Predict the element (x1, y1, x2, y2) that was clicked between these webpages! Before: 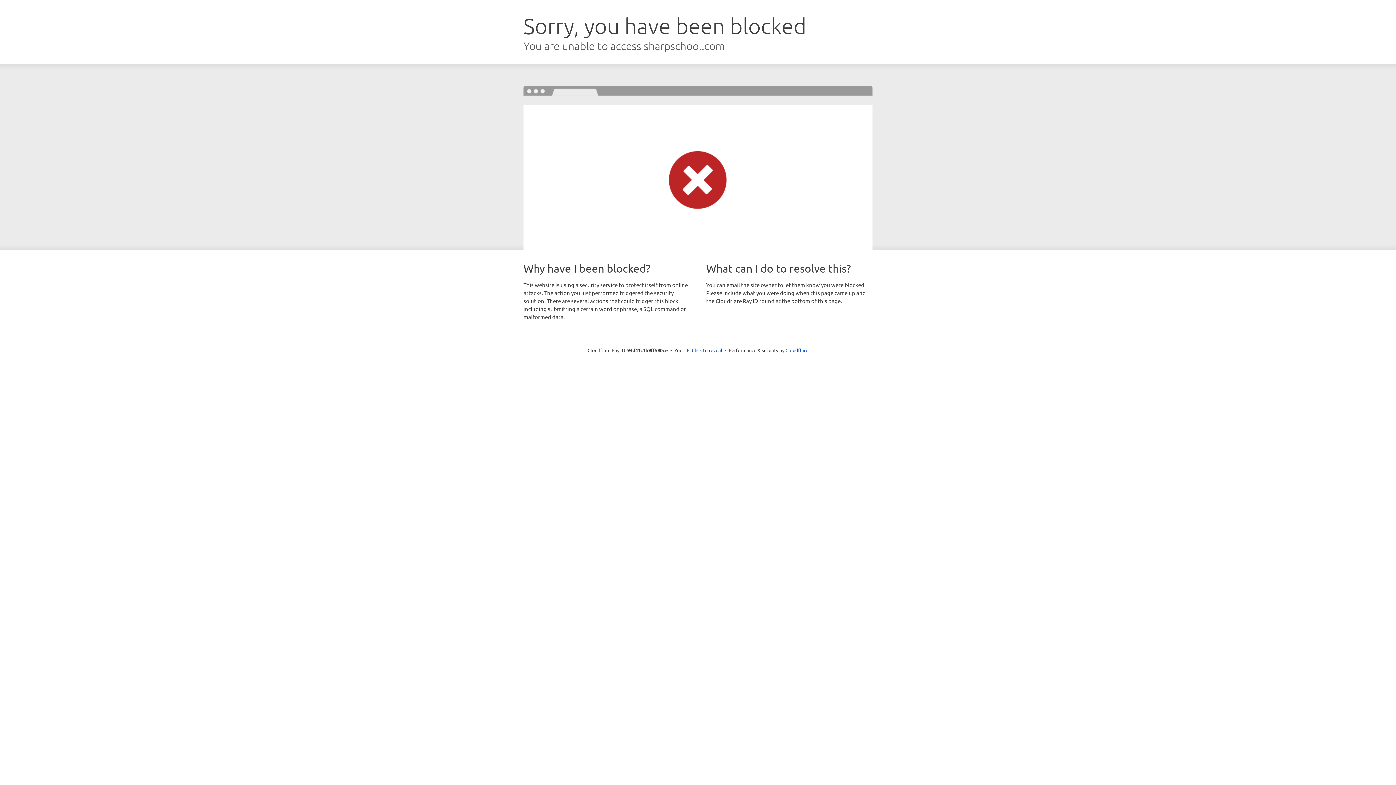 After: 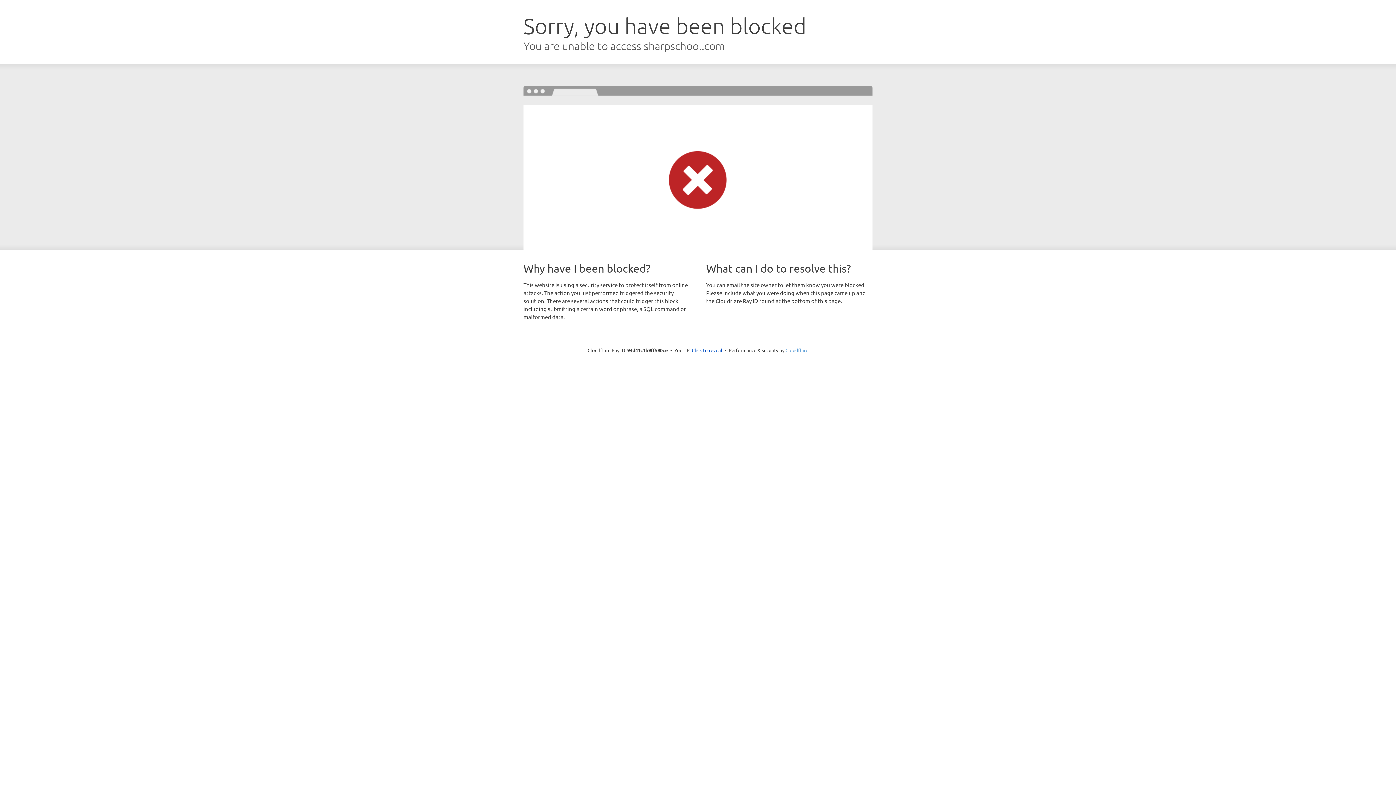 Action: label: Cloudflare bbox: (785, 347, 808, 353)